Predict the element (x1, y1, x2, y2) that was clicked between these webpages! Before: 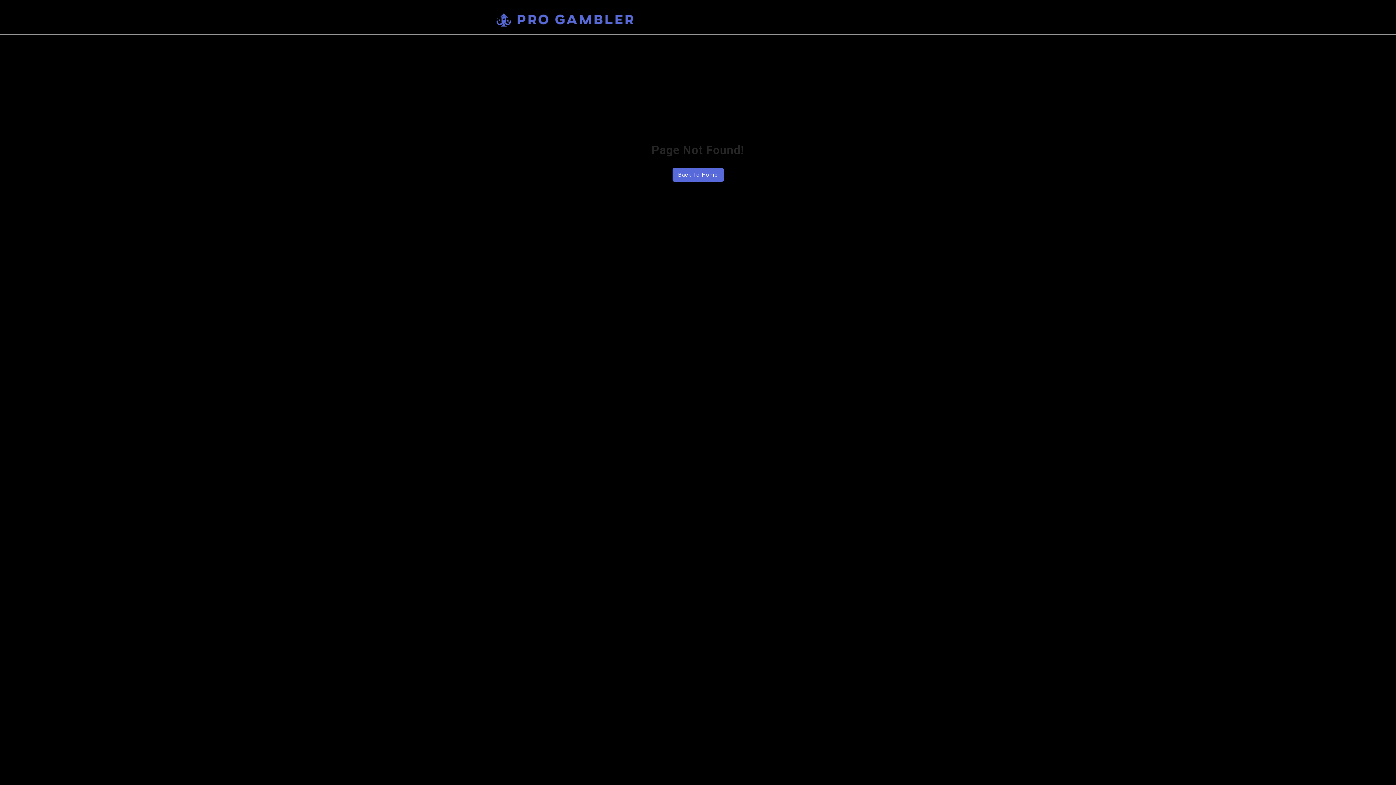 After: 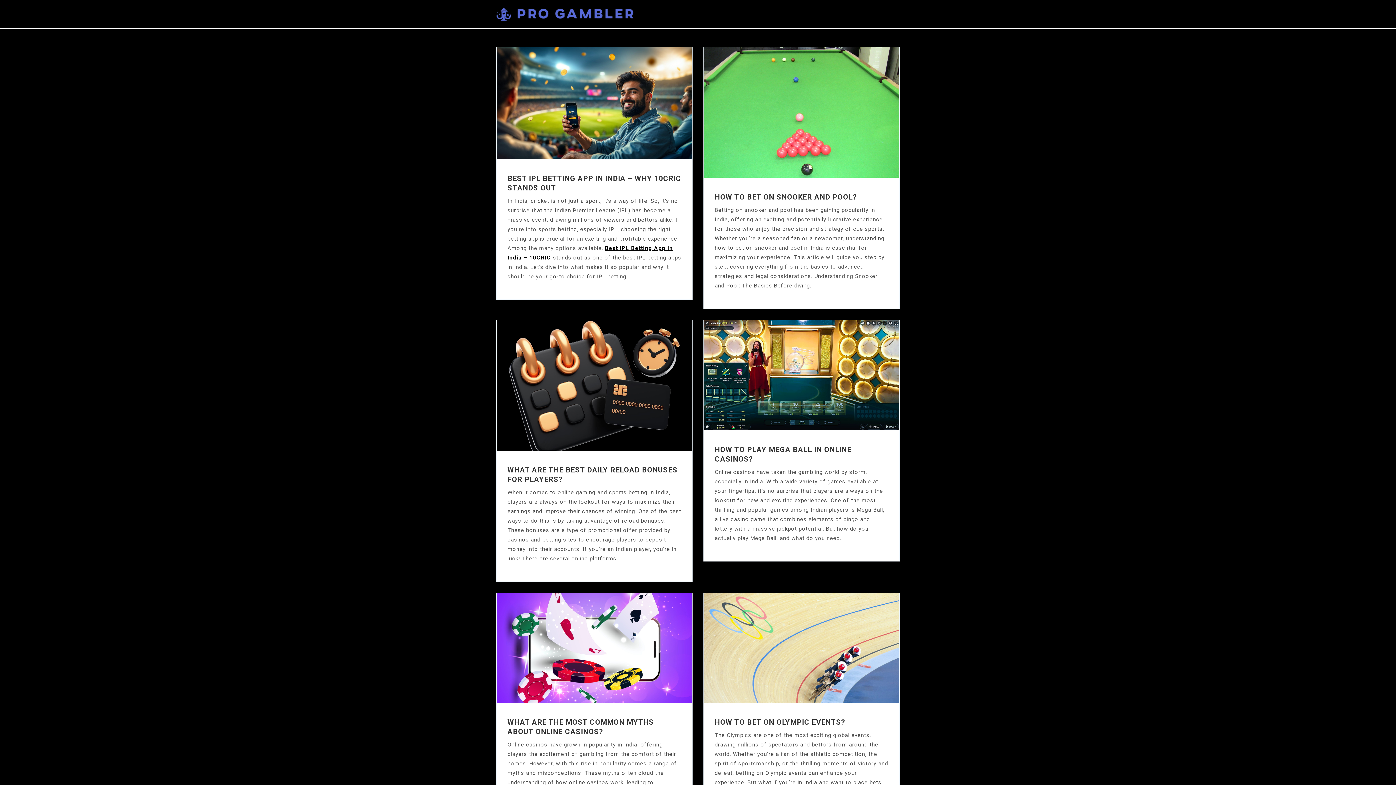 Action: bbox: (672, 168, 723, 181) label: Back To Home